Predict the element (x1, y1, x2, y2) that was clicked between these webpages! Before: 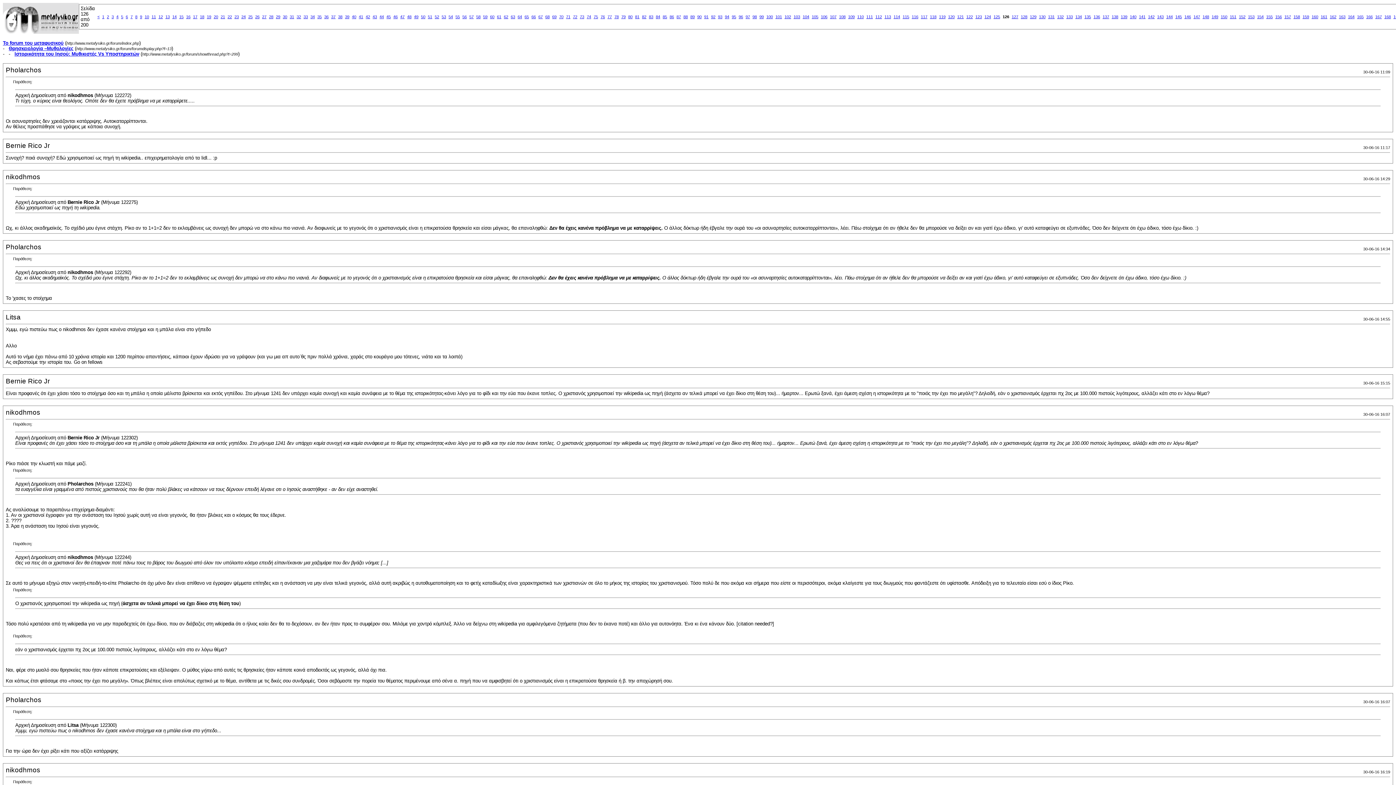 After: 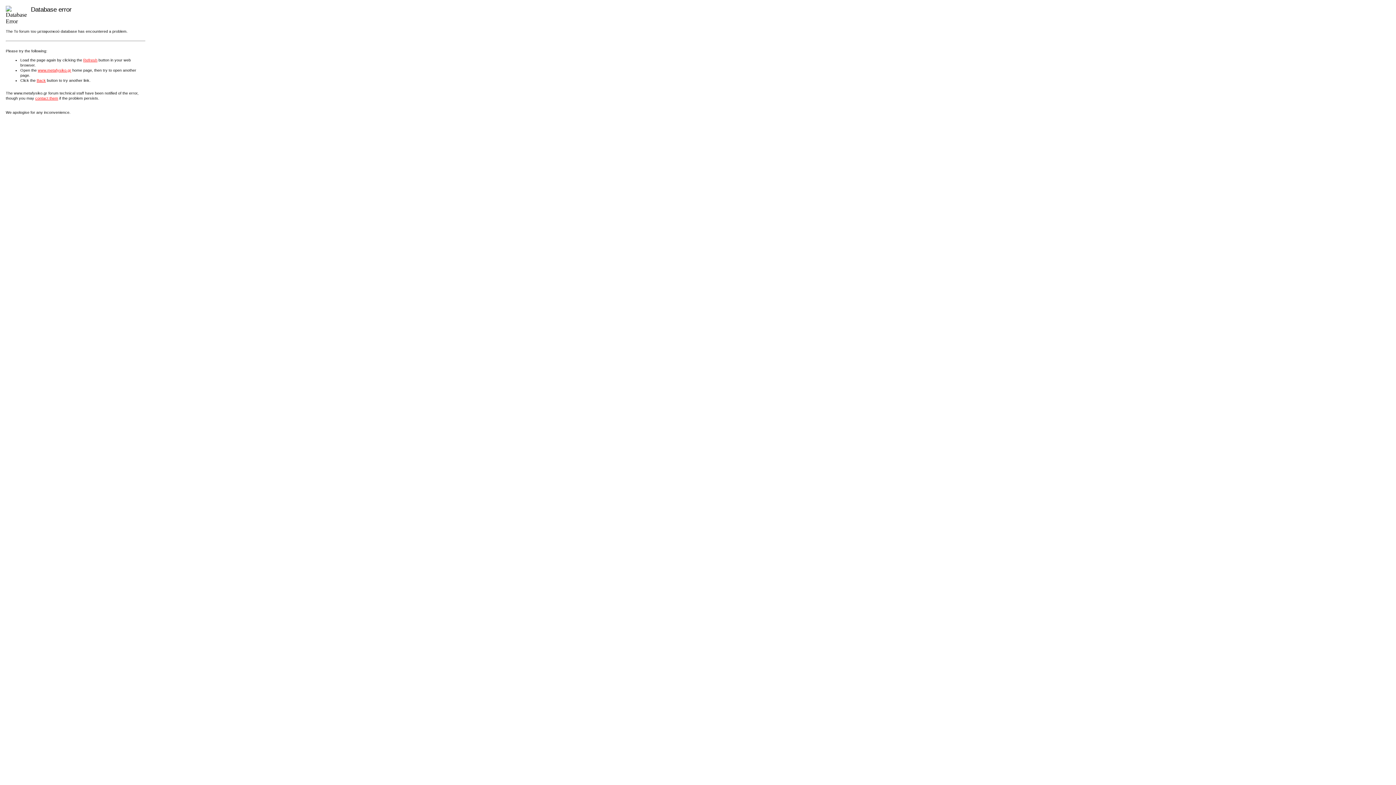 Action: bbox: (1248, 14, 1254, 18) label: 153